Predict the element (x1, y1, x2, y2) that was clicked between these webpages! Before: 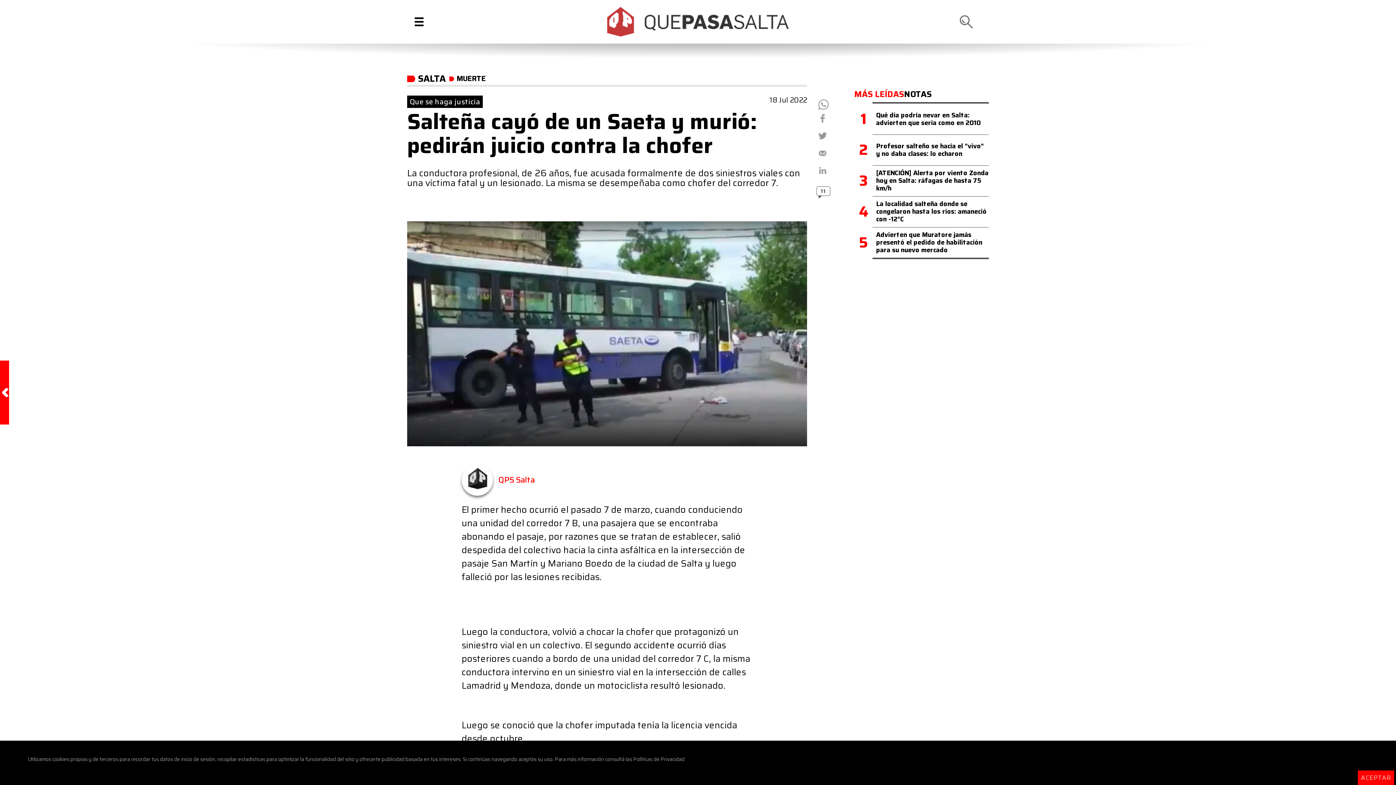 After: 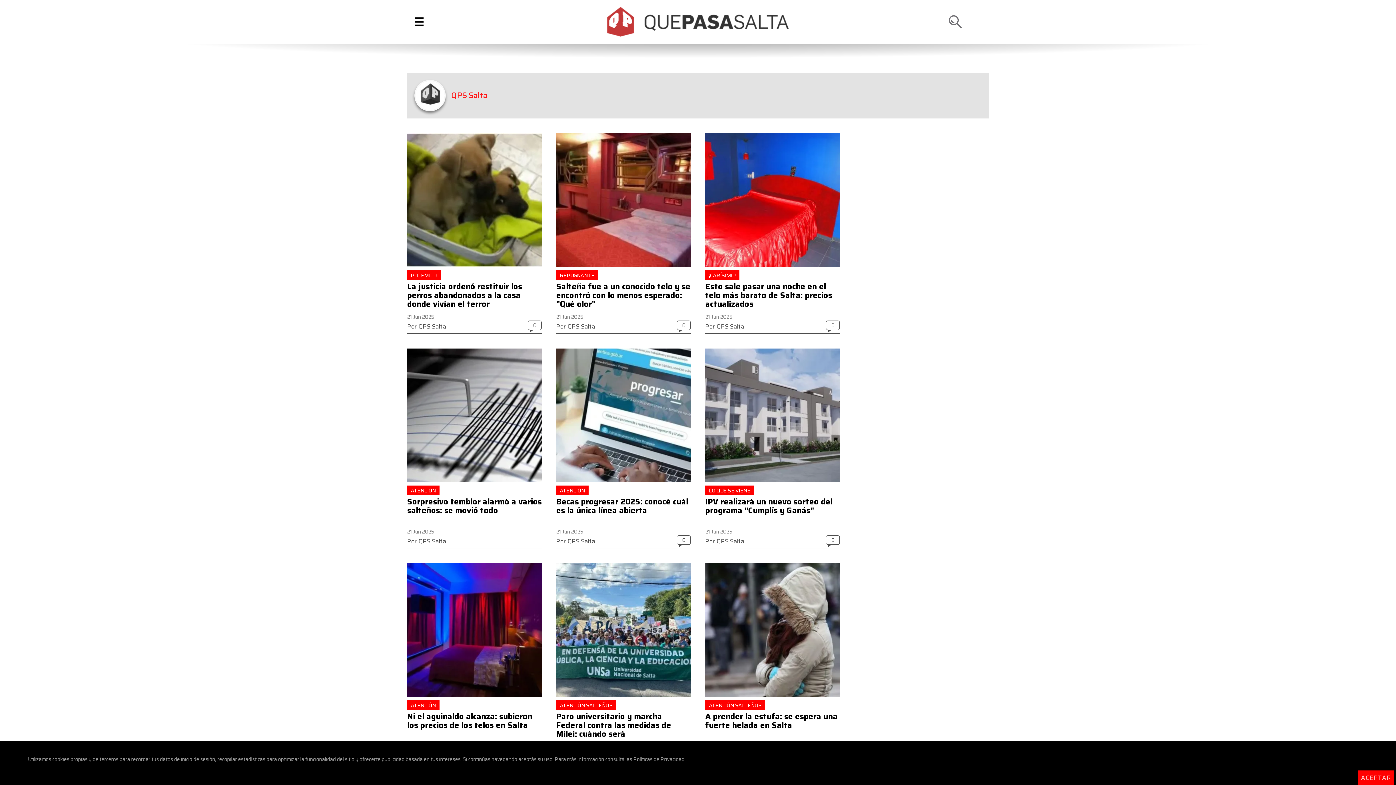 Action: bbox: (498, 473, 534, 486) label: QPS Salta